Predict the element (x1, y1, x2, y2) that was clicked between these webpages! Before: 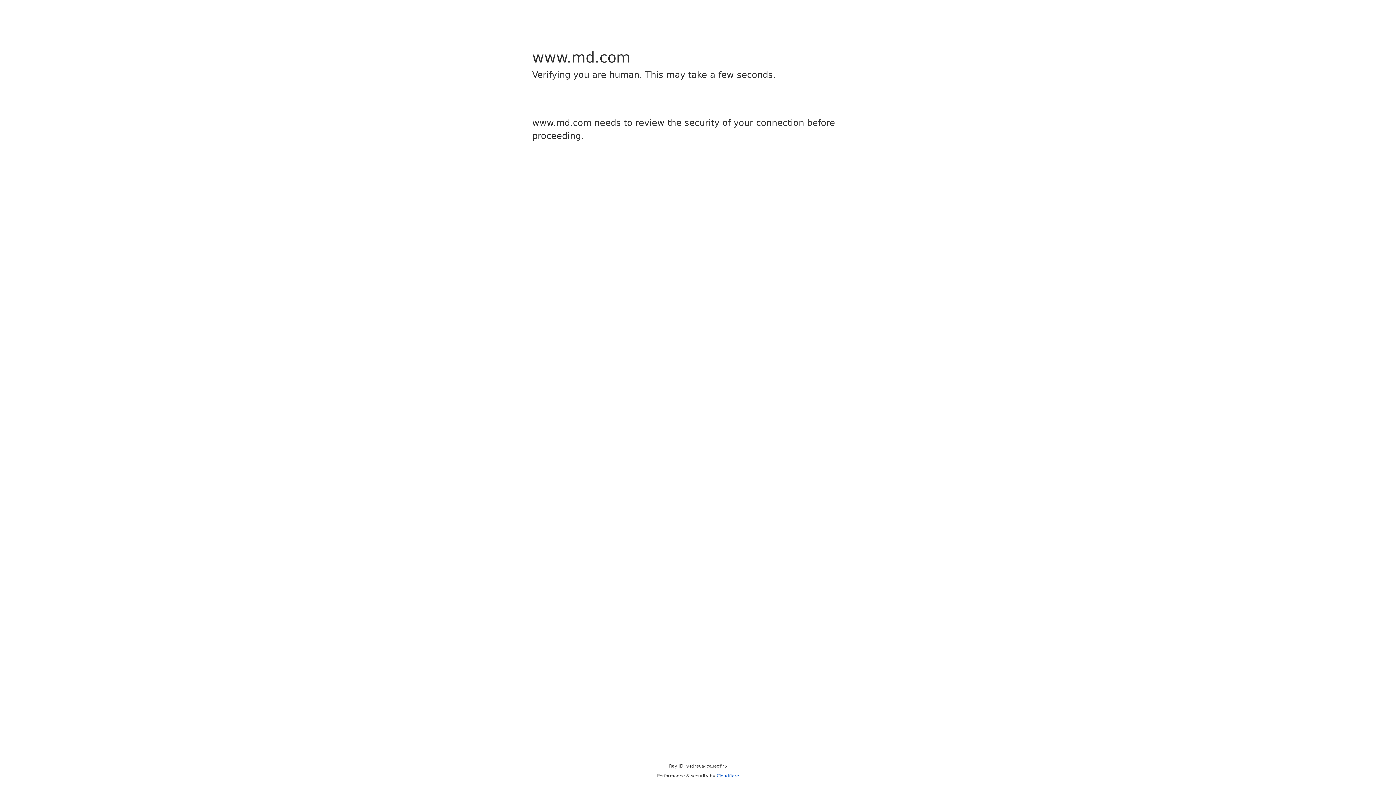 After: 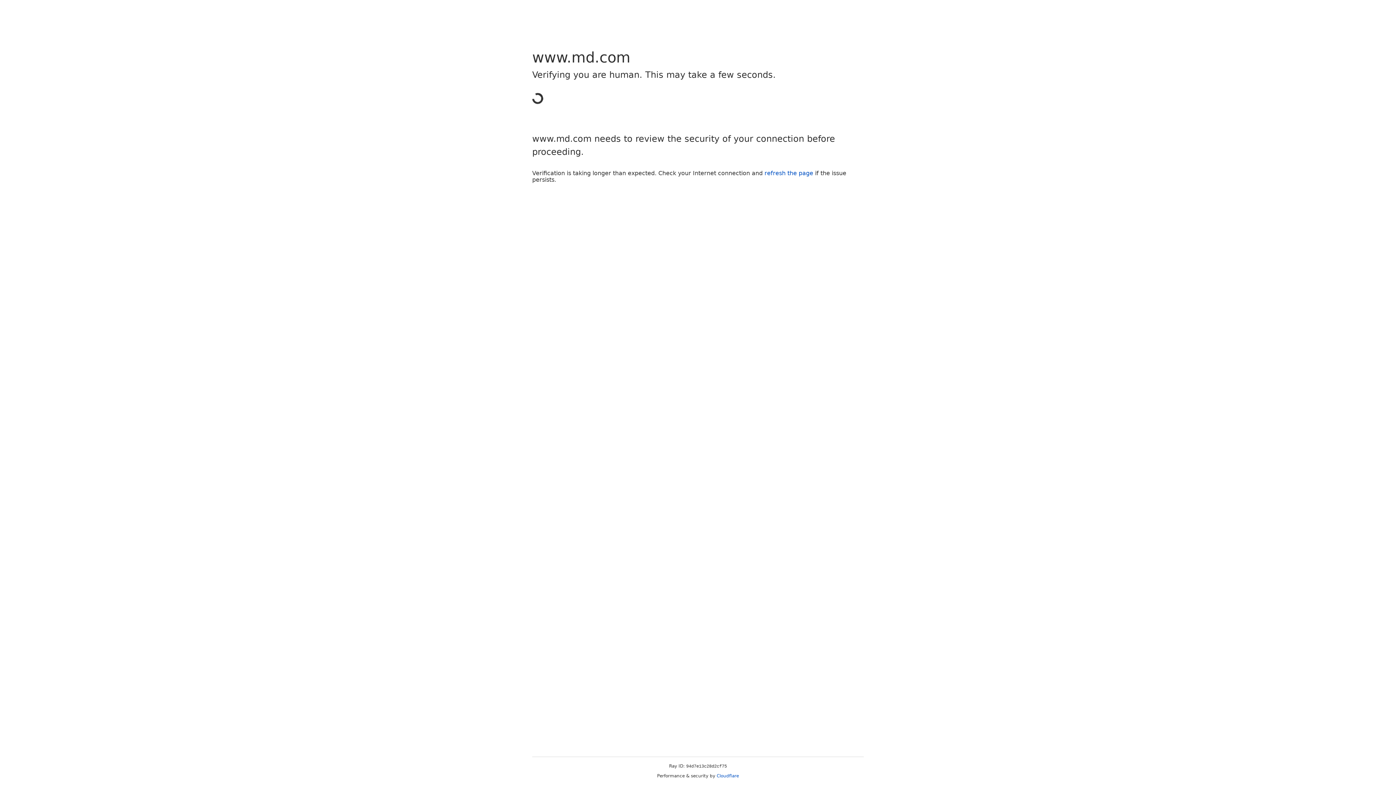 Action: bbox: (716, 773, 739, 778) label: Cloudflare